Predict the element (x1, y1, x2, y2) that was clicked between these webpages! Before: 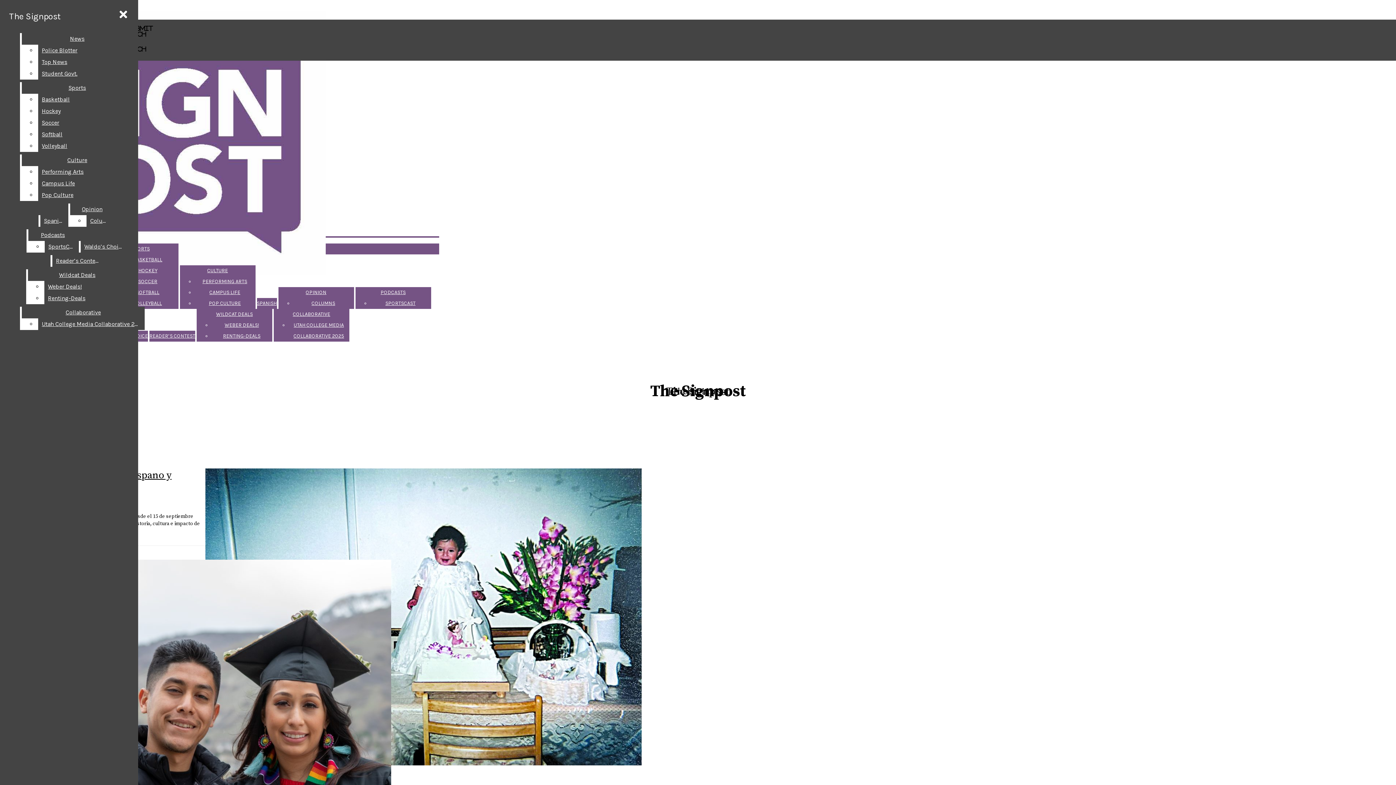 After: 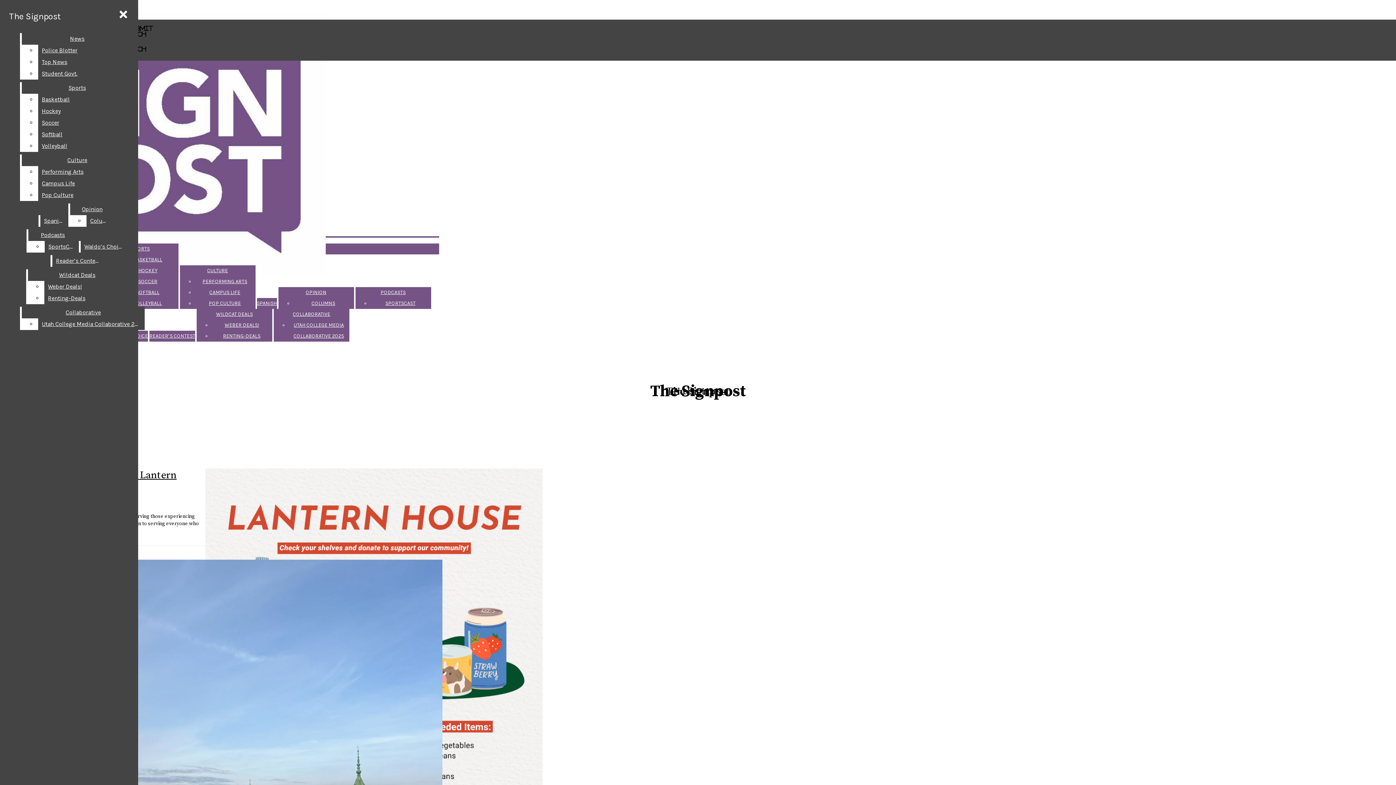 Action: bbox: (305, 289, 326, 295) label: OPINION